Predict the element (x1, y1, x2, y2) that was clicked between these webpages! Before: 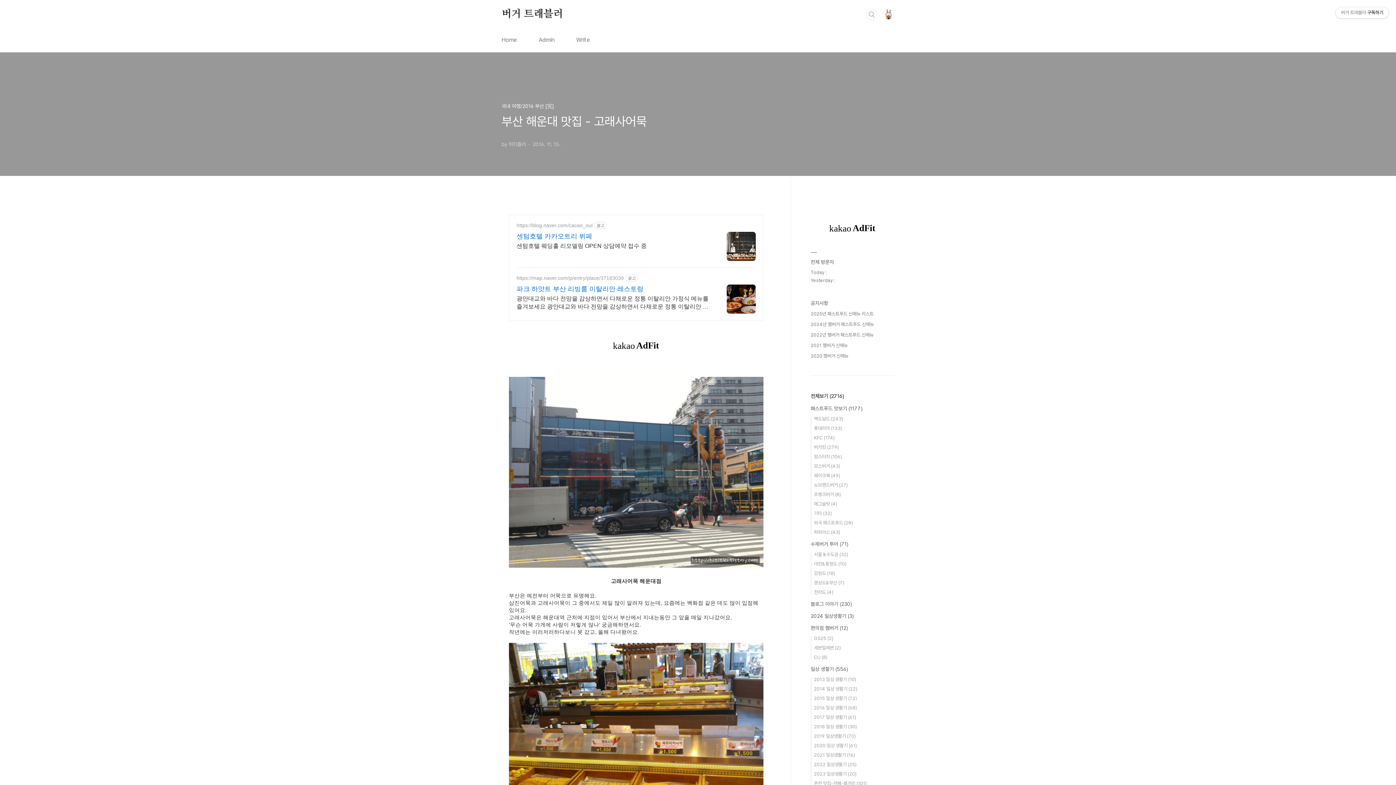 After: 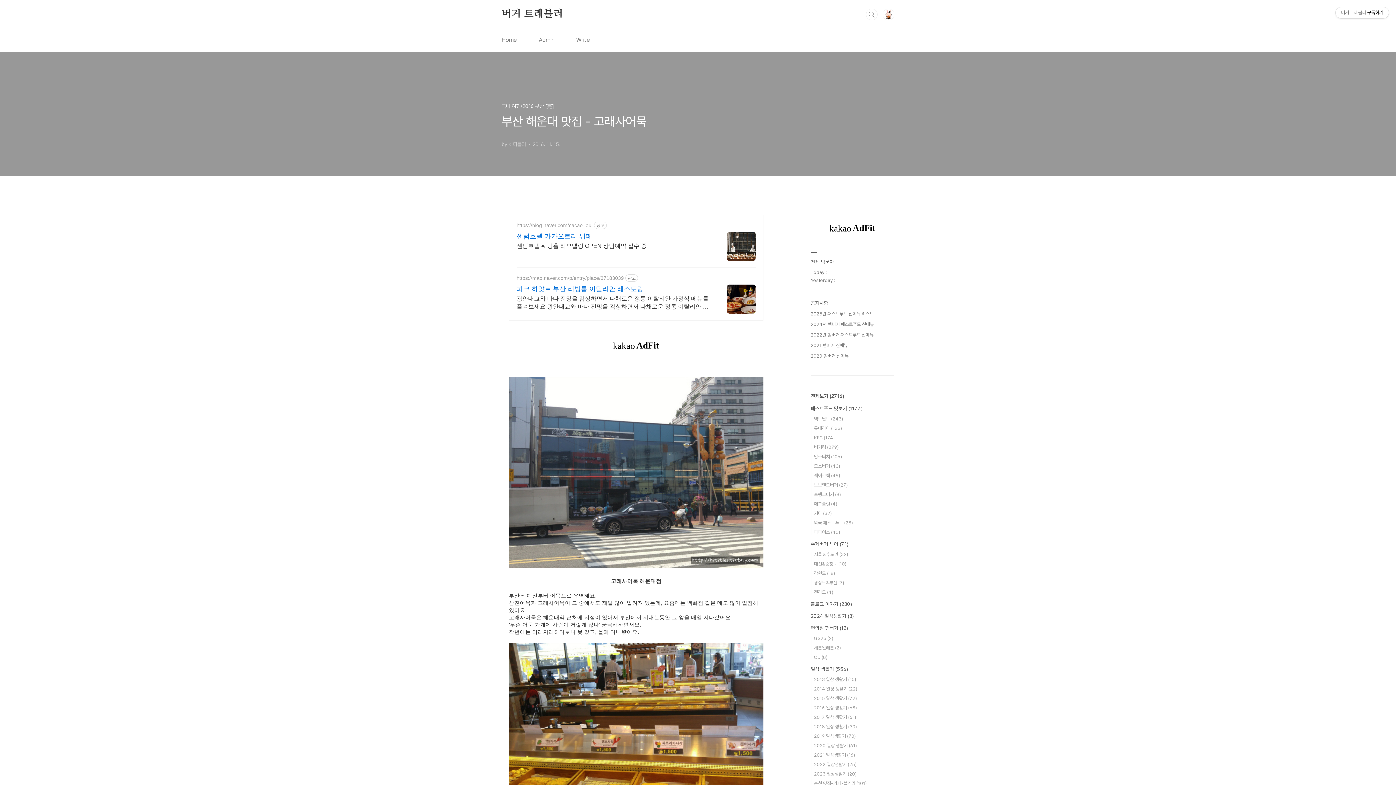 Action: bbox: (726, 284, 756, 313)